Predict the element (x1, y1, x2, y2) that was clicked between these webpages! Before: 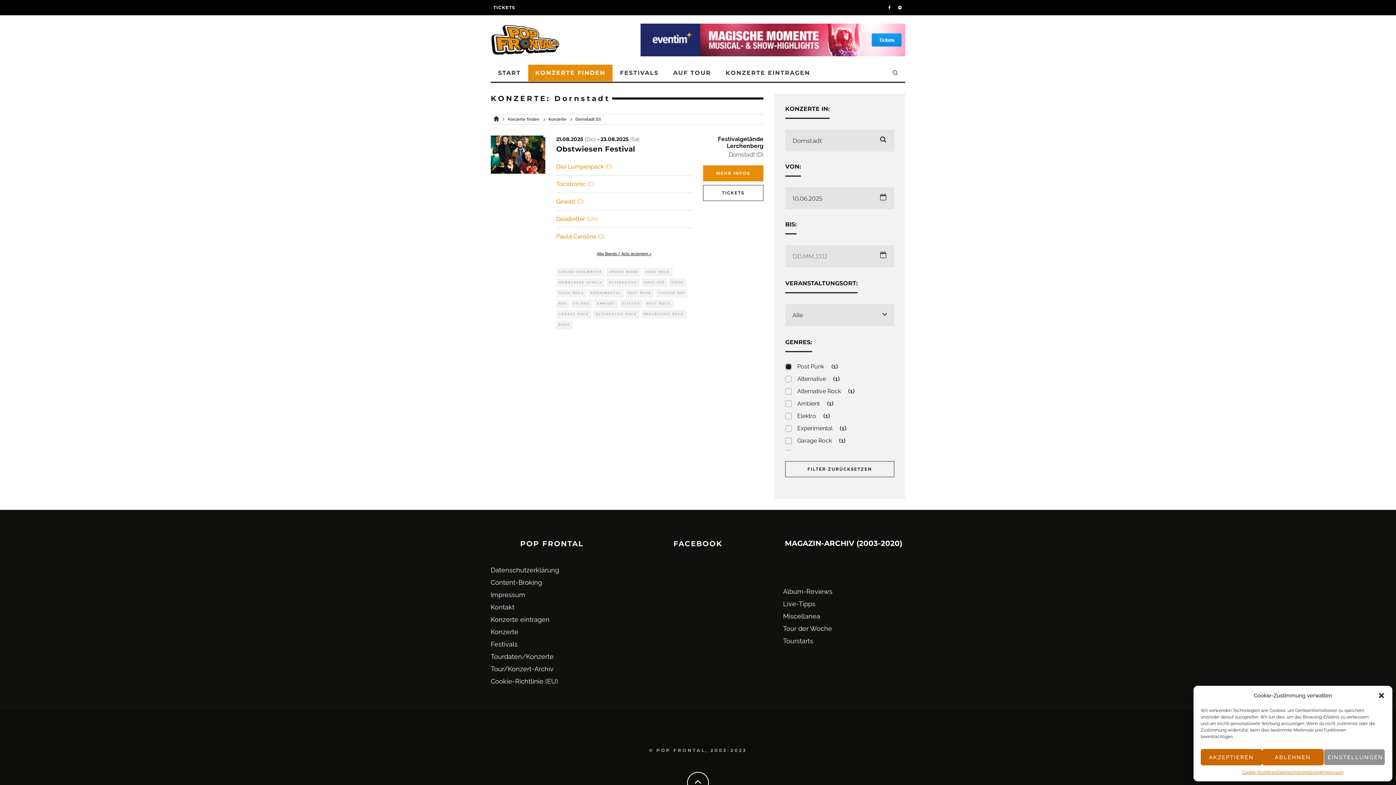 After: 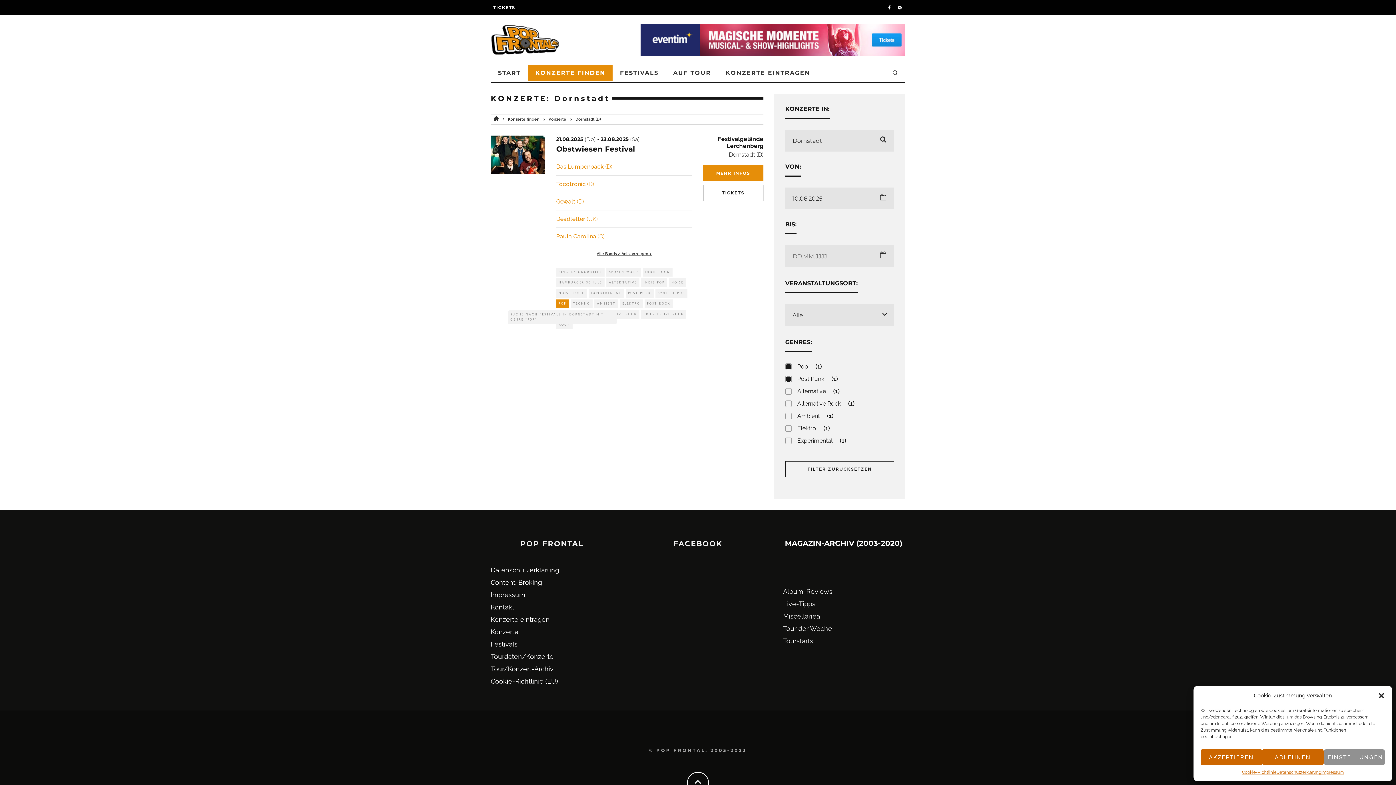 Action: bbox: (558, 301, 566, 306) label: POP